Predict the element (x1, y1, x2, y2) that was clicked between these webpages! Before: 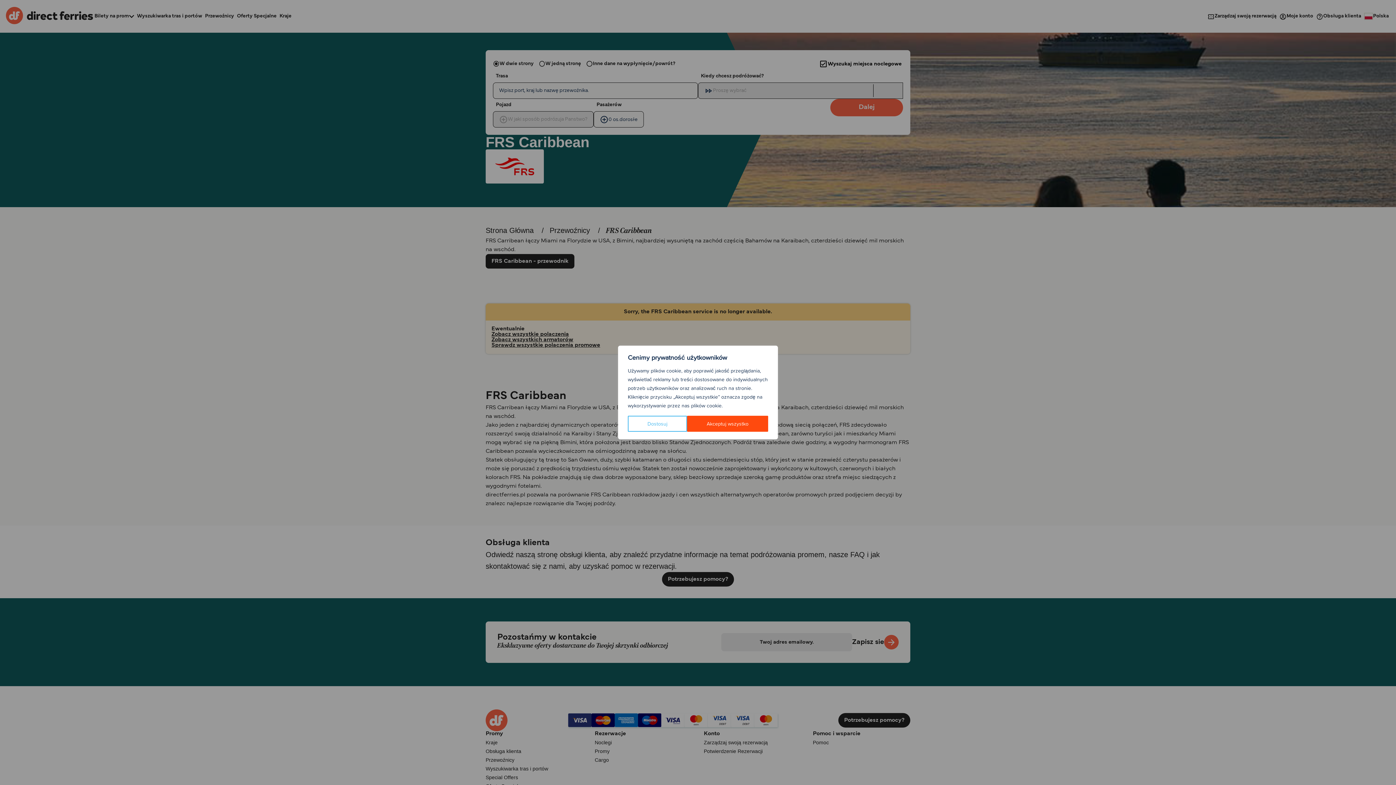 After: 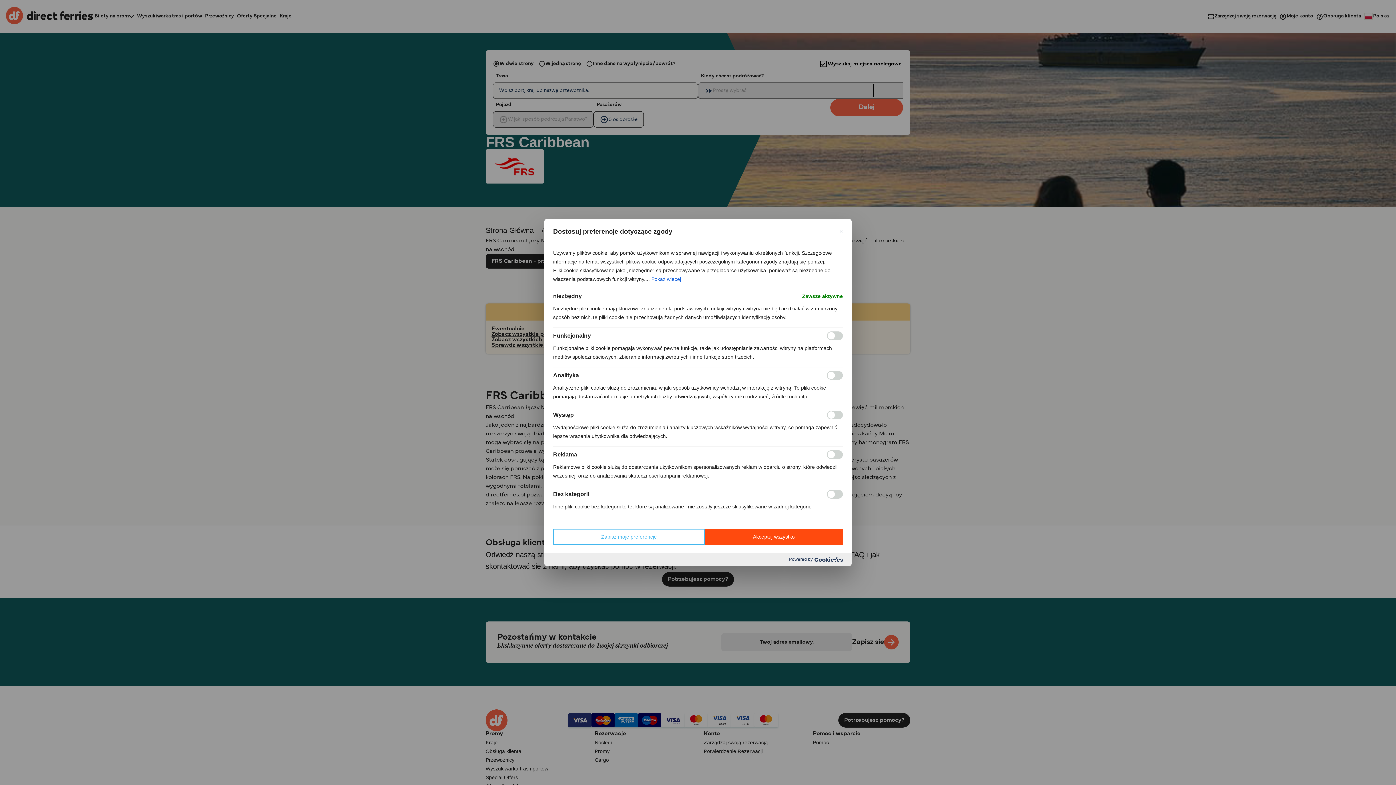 Action: label: Dostosuj bbox: (628, 416, 687, 432)